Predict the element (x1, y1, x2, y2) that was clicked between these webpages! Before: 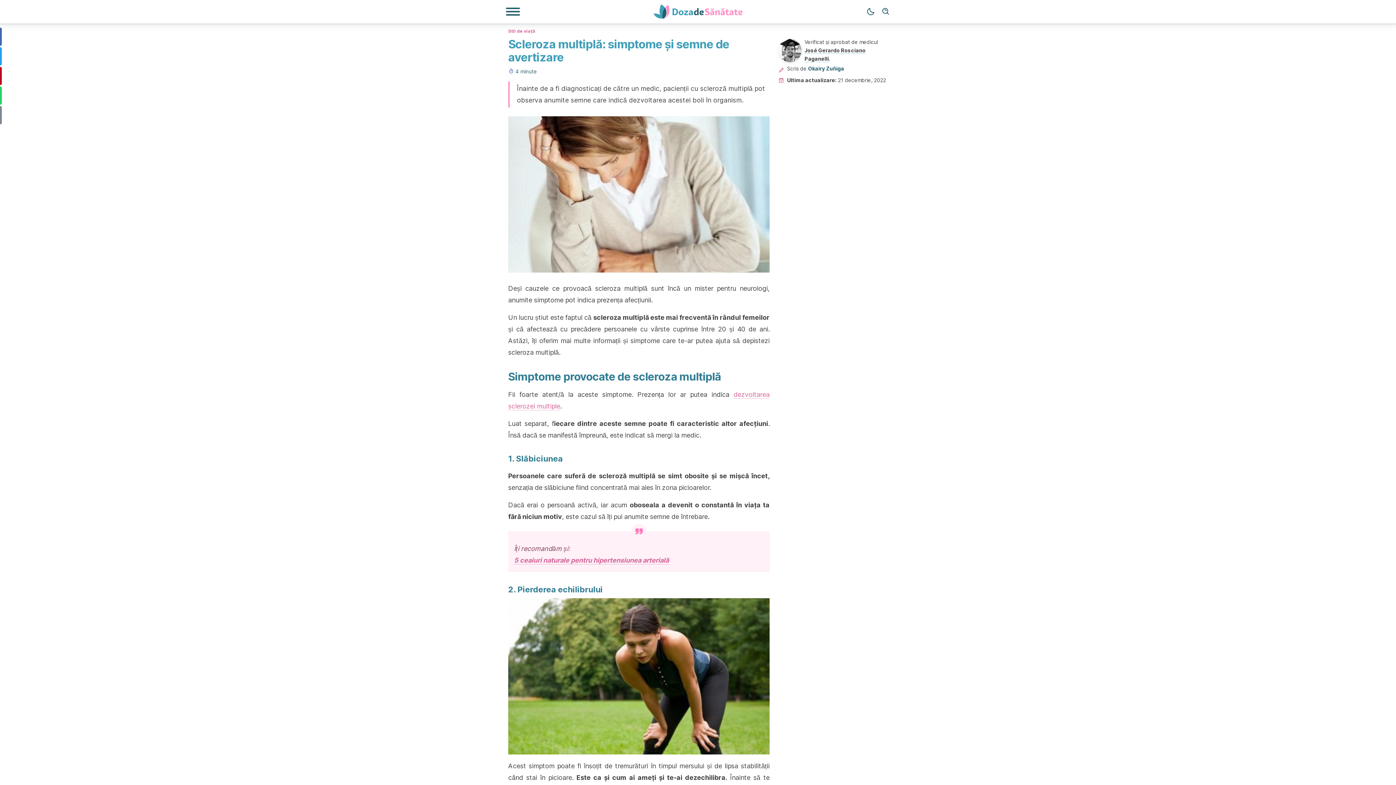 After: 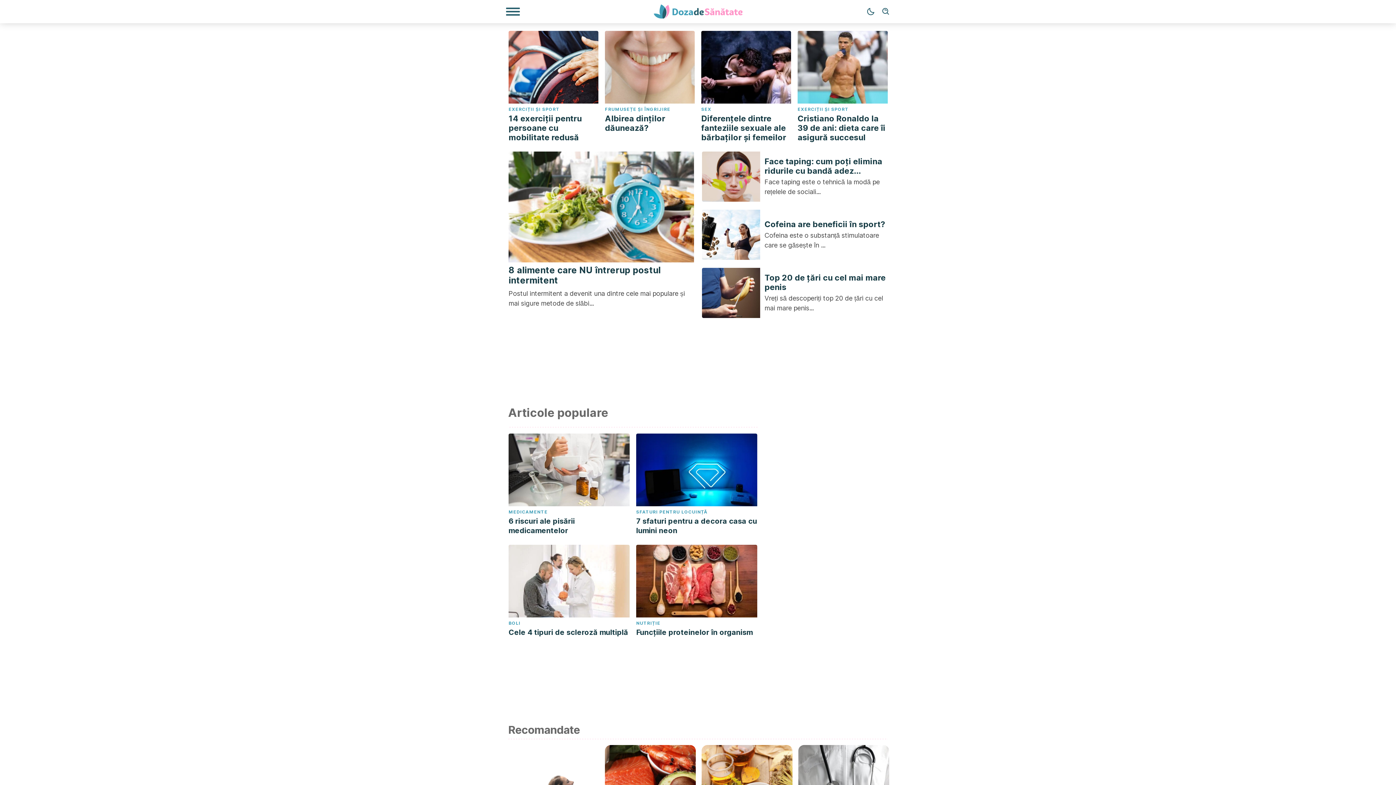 Action: bbox: (649, 4, 747, 18)